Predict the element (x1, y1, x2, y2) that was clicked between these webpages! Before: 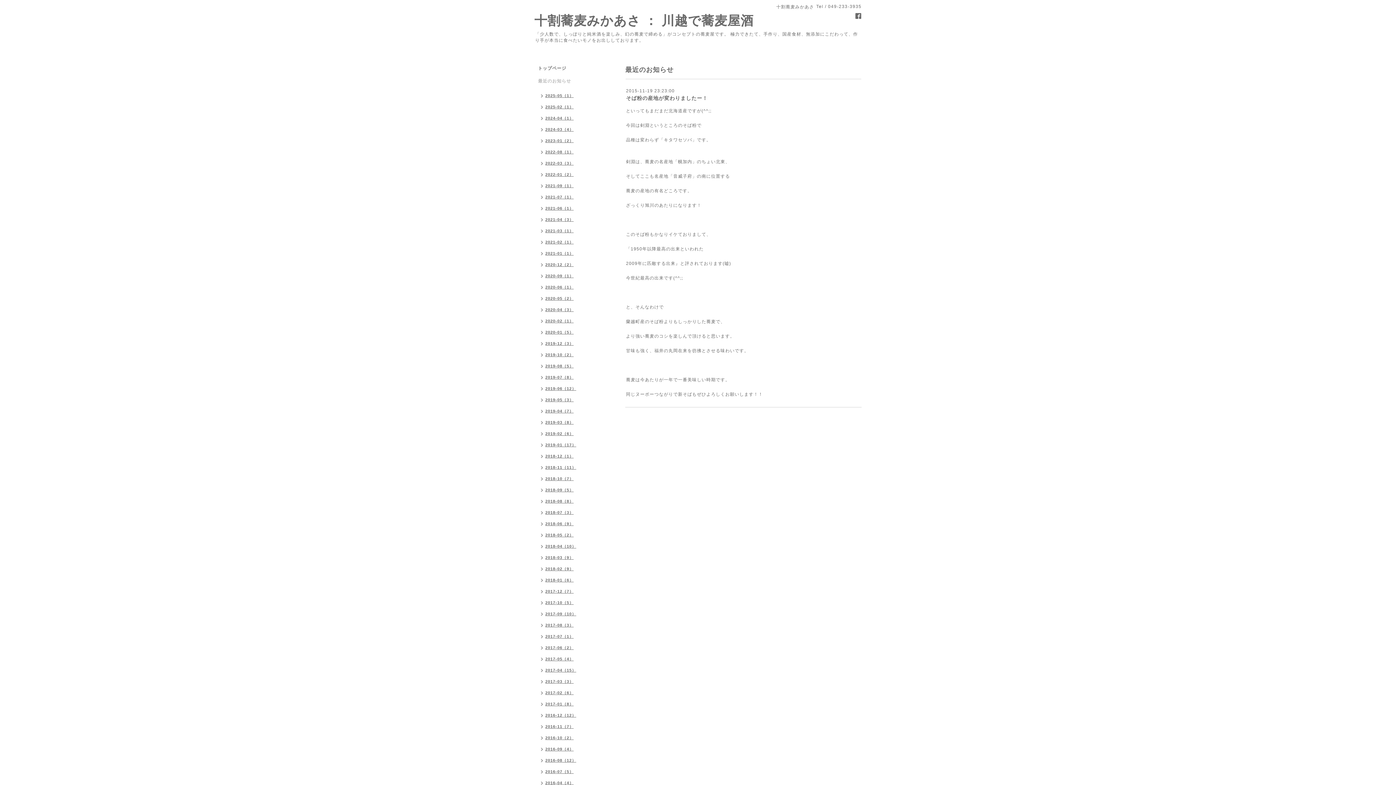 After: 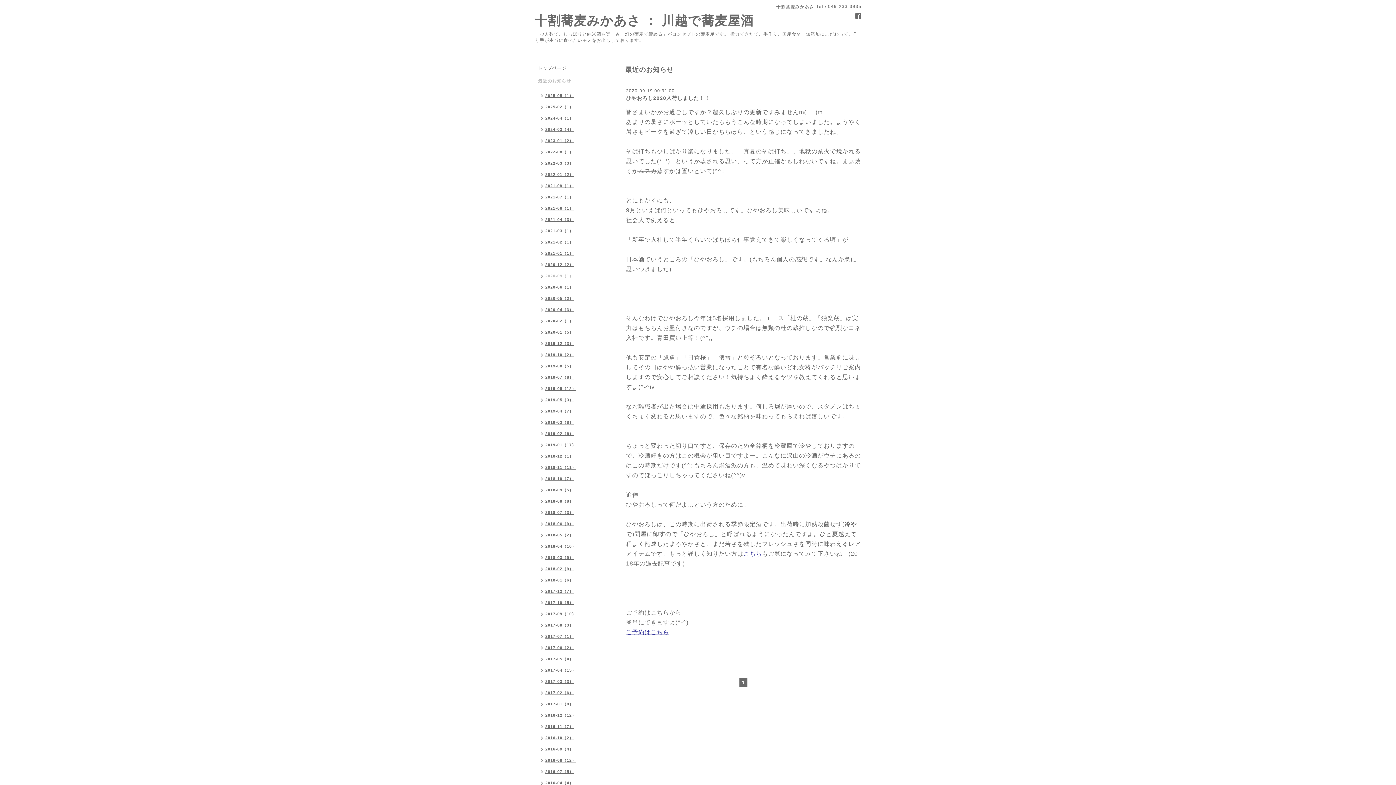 Action: bbox: (534, 271, 577, 282) label: 2020-09（1）